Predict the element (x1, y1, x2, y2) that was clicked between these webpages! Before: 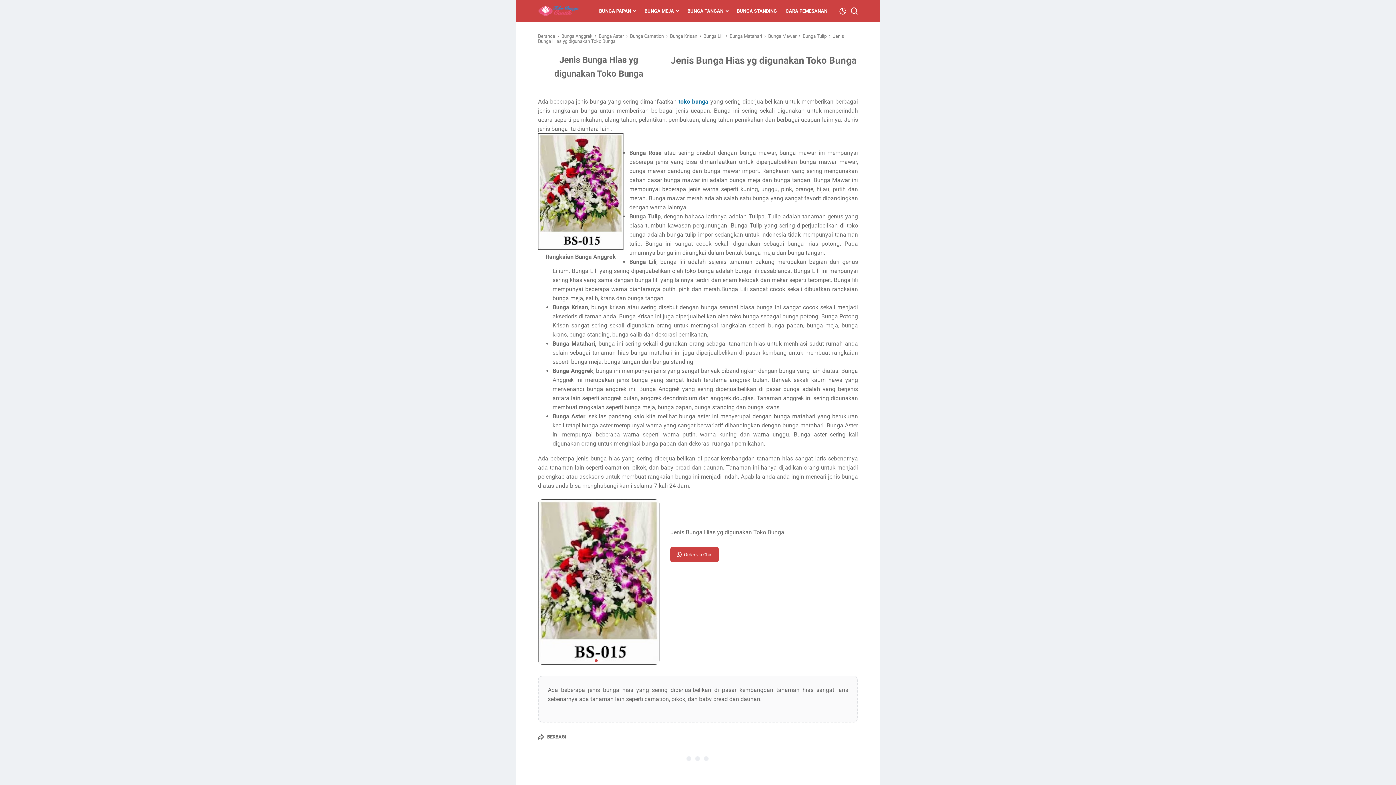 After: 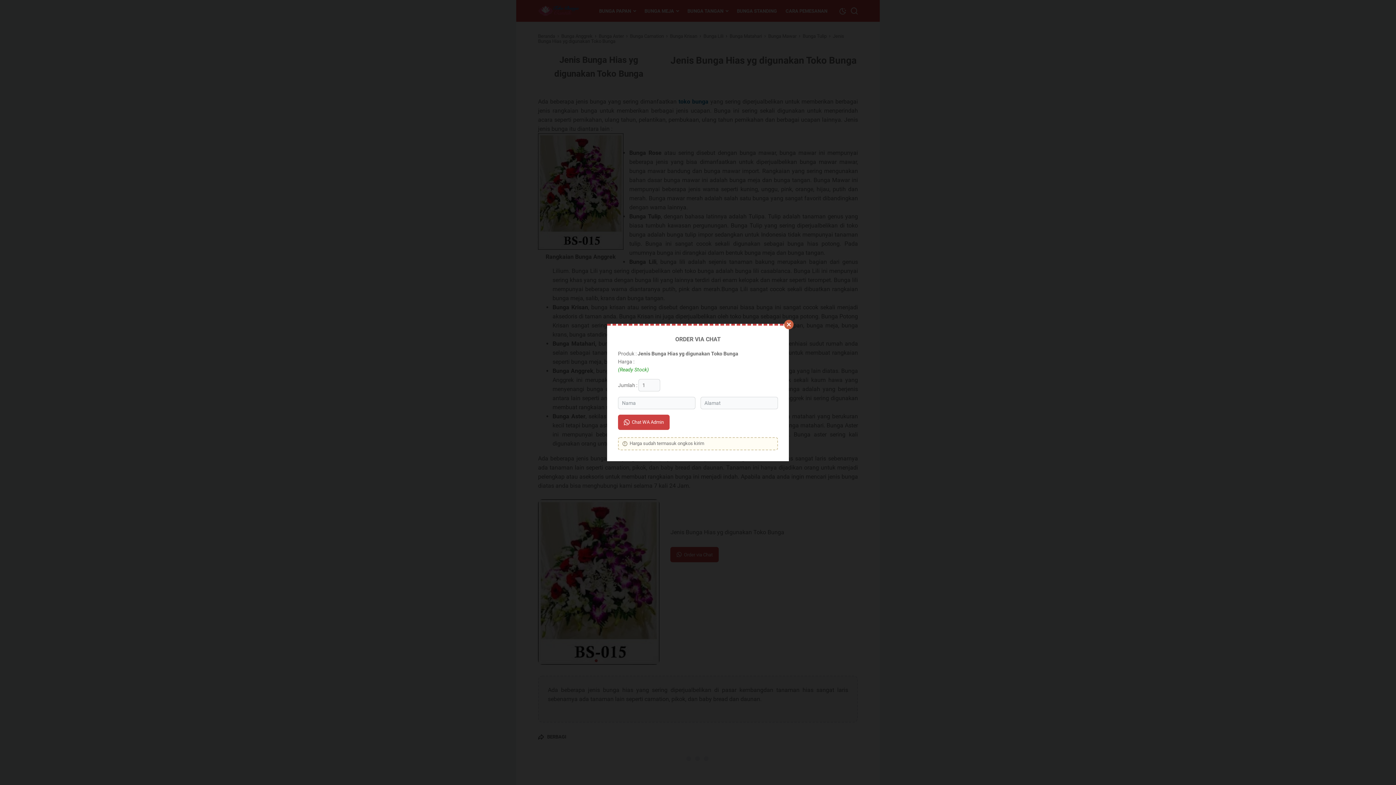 Action: bbox: (670, 547, 719, 562) label: Order via Chat